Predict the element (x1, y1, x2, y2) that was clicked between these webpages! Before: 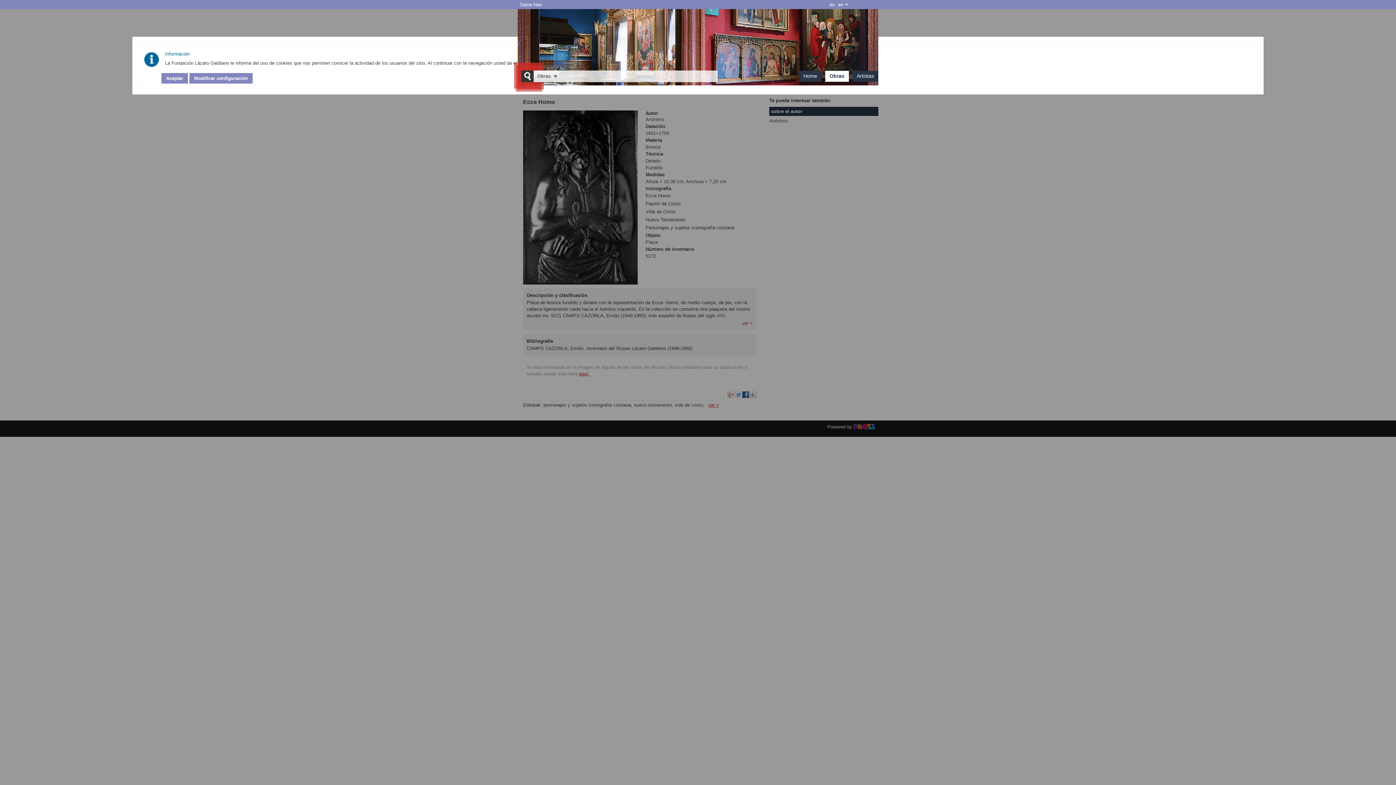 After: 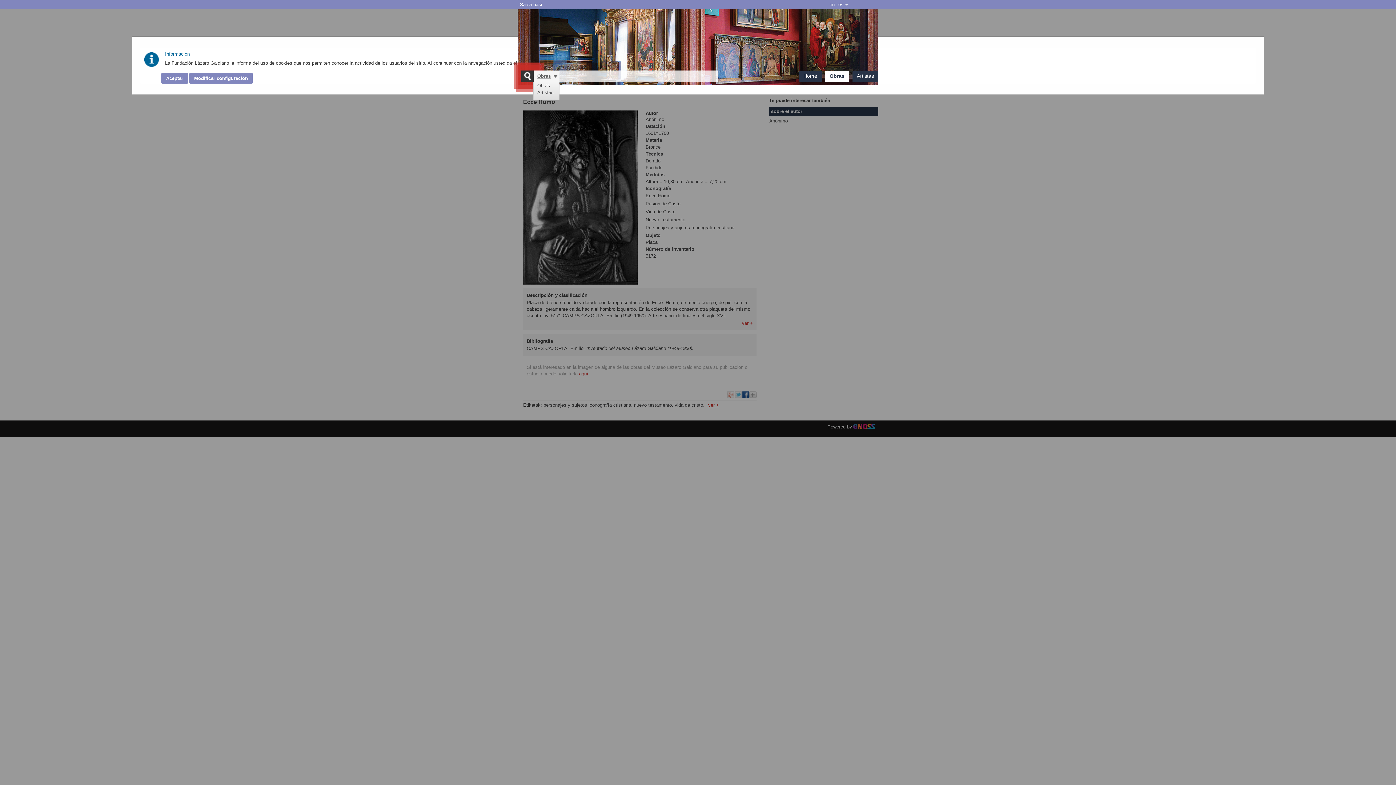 Action: label: Obras bbox: (537, 73, 550, 78)